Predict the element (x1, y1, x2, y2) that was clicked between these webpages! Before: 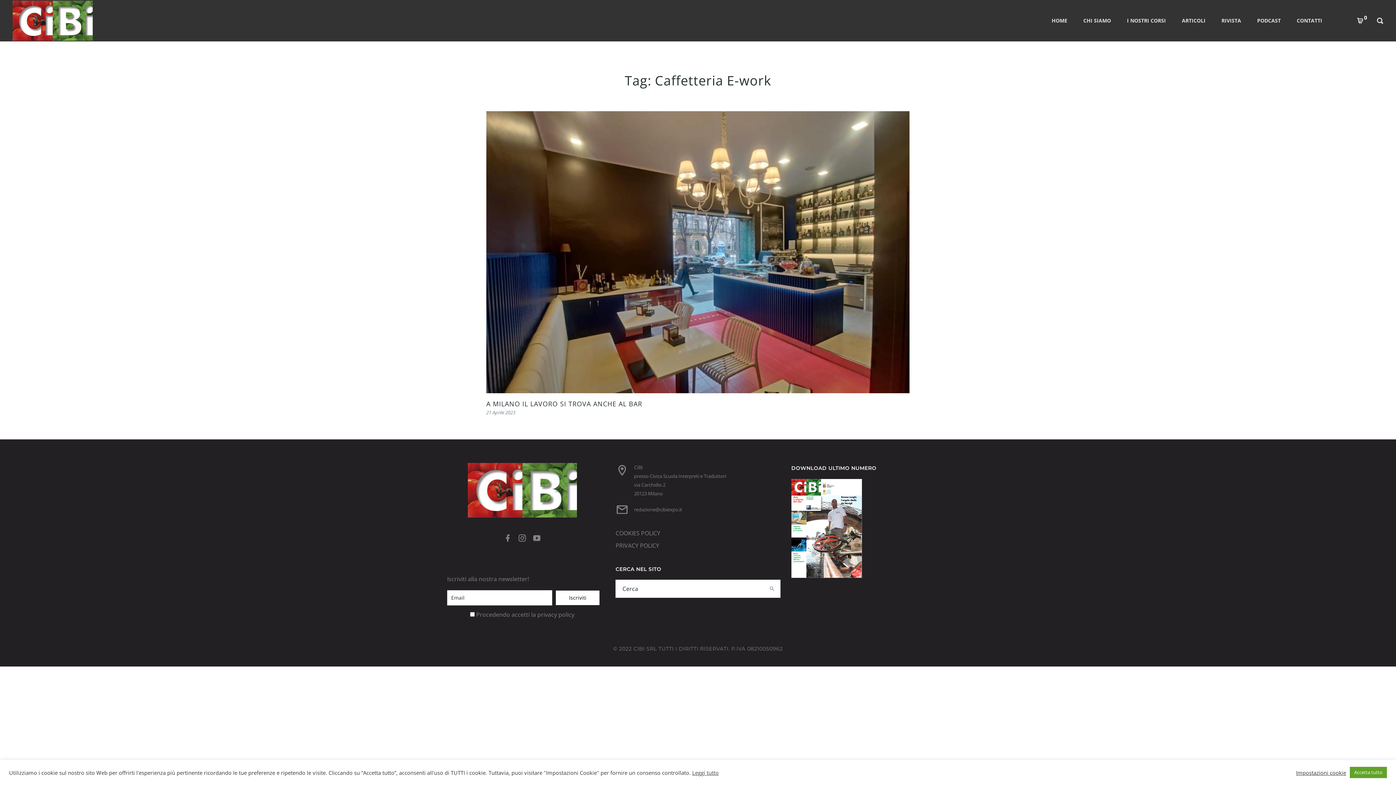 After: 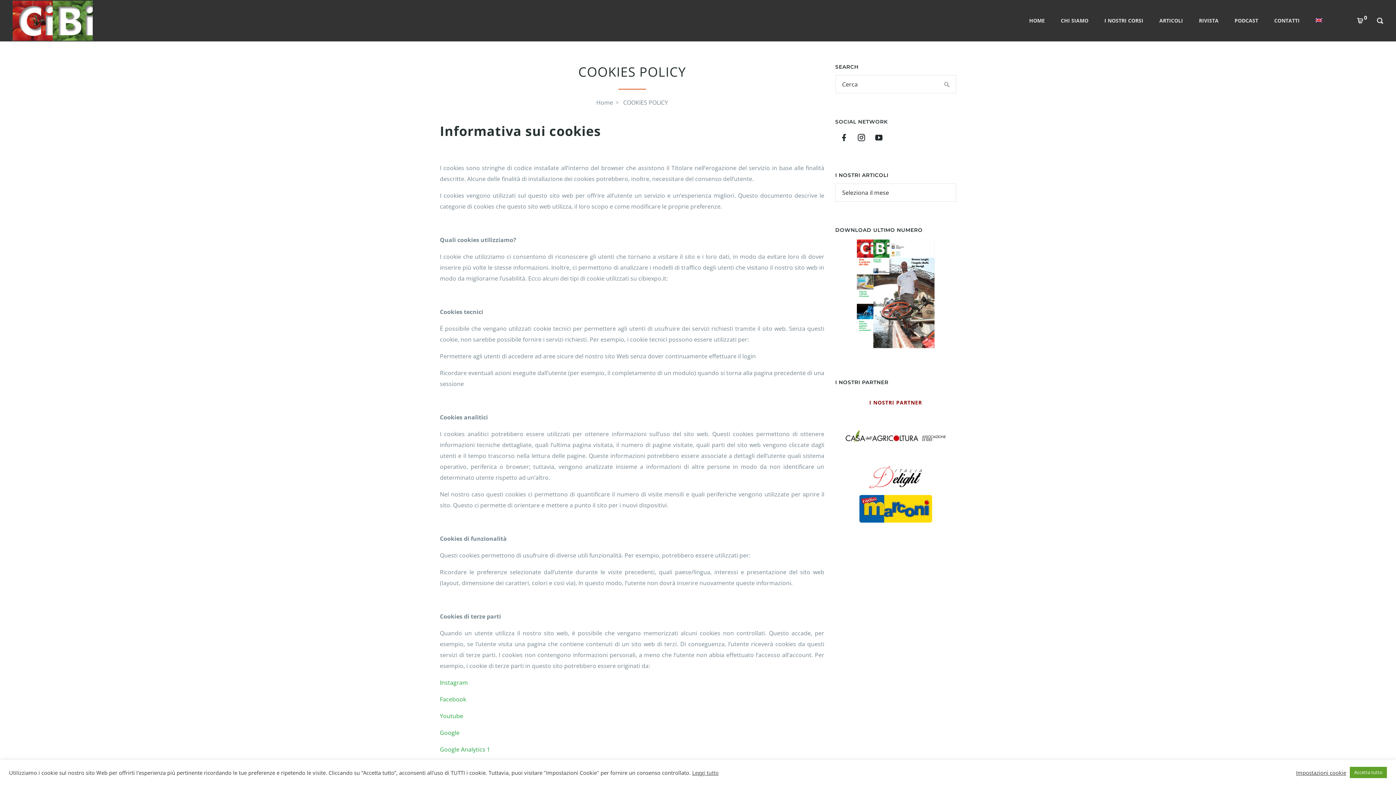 Action: label: COOKIES POLICY bbox: (615, 529, 660, 537)